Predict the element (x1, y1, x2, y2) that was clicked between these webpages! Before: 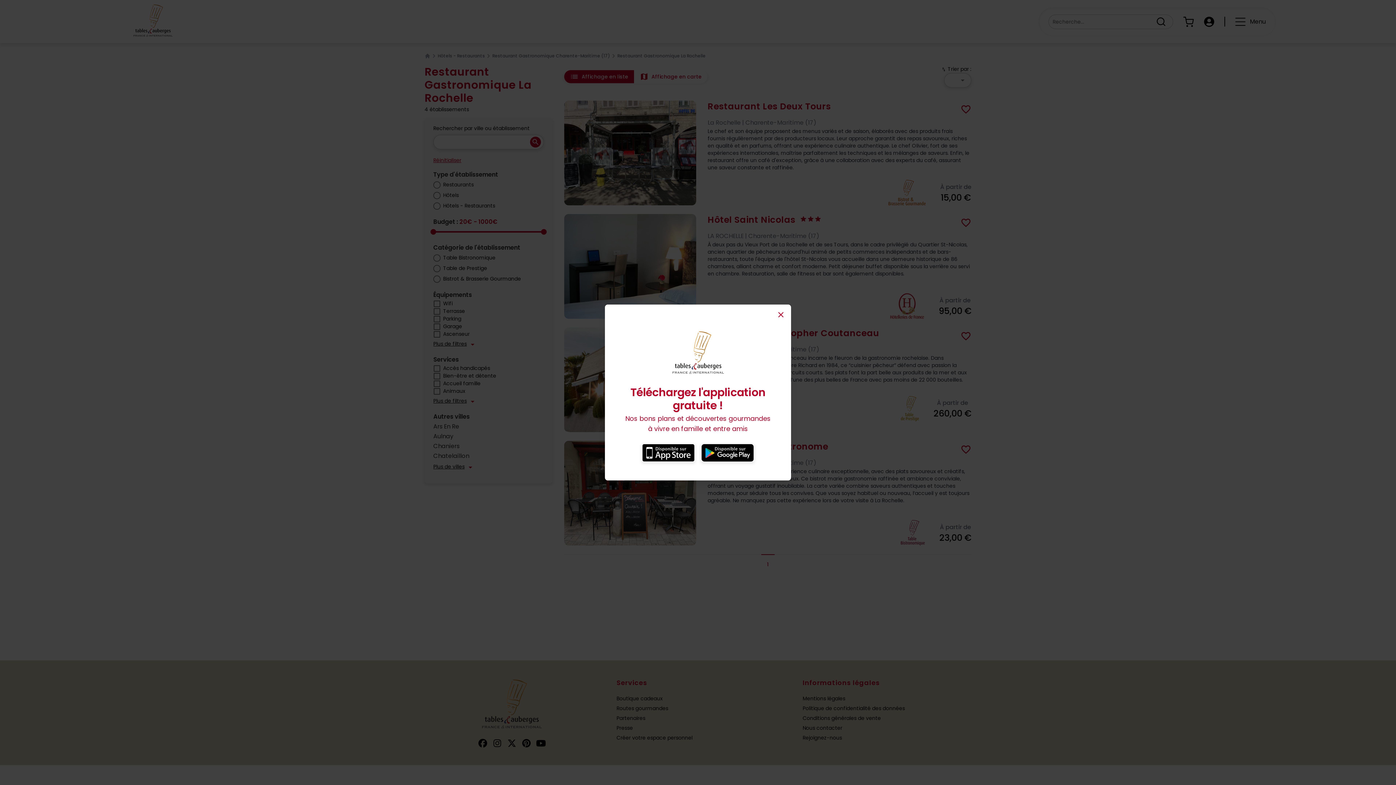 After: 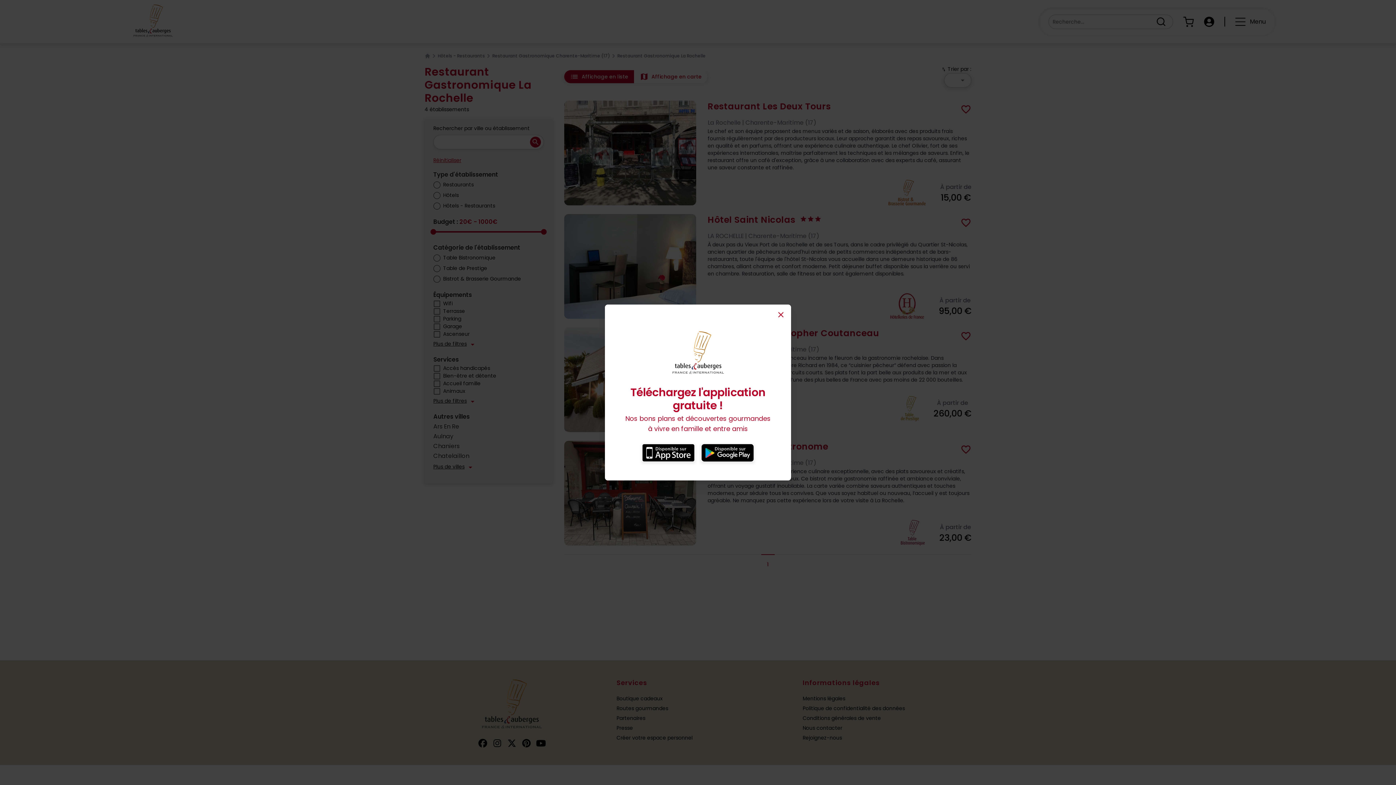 Action: bbox: (642, 444, 694, 464)